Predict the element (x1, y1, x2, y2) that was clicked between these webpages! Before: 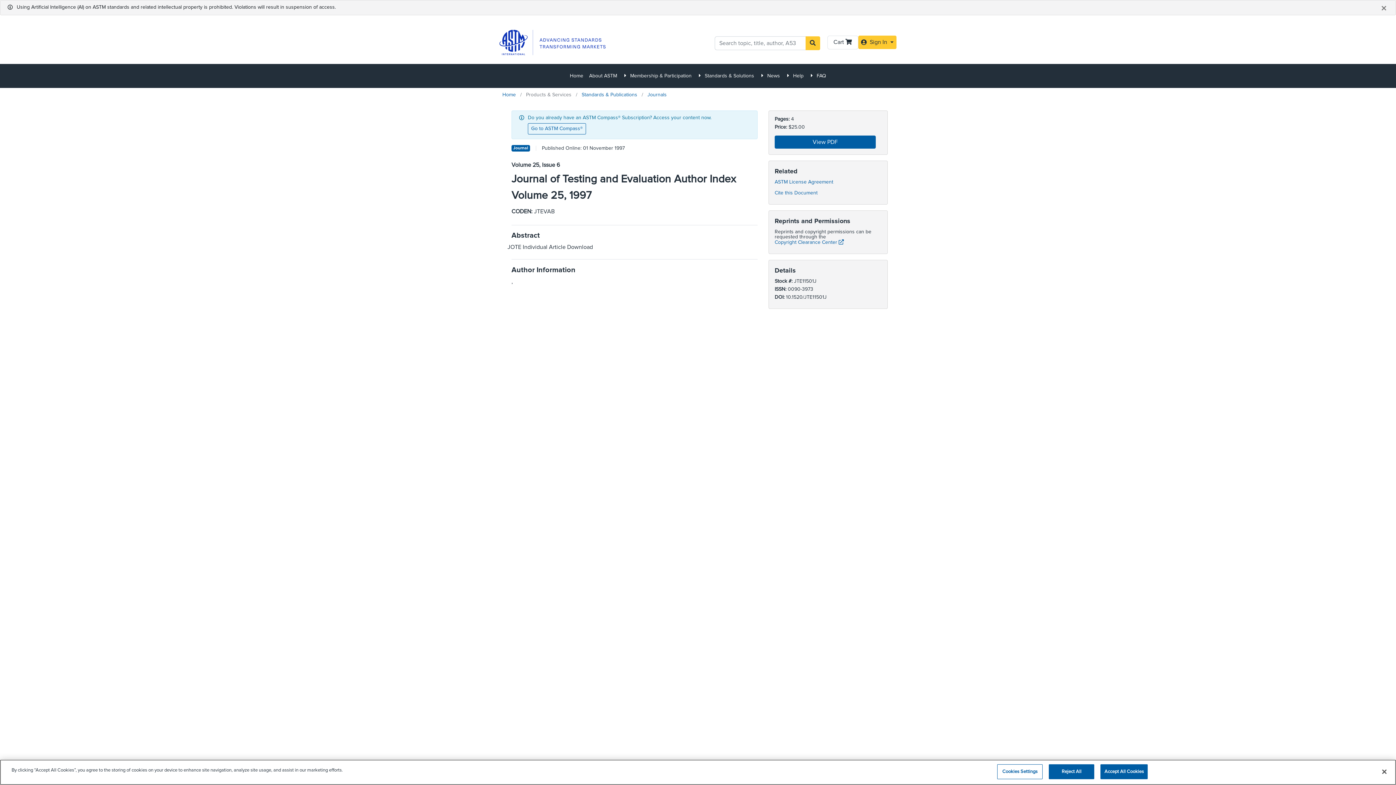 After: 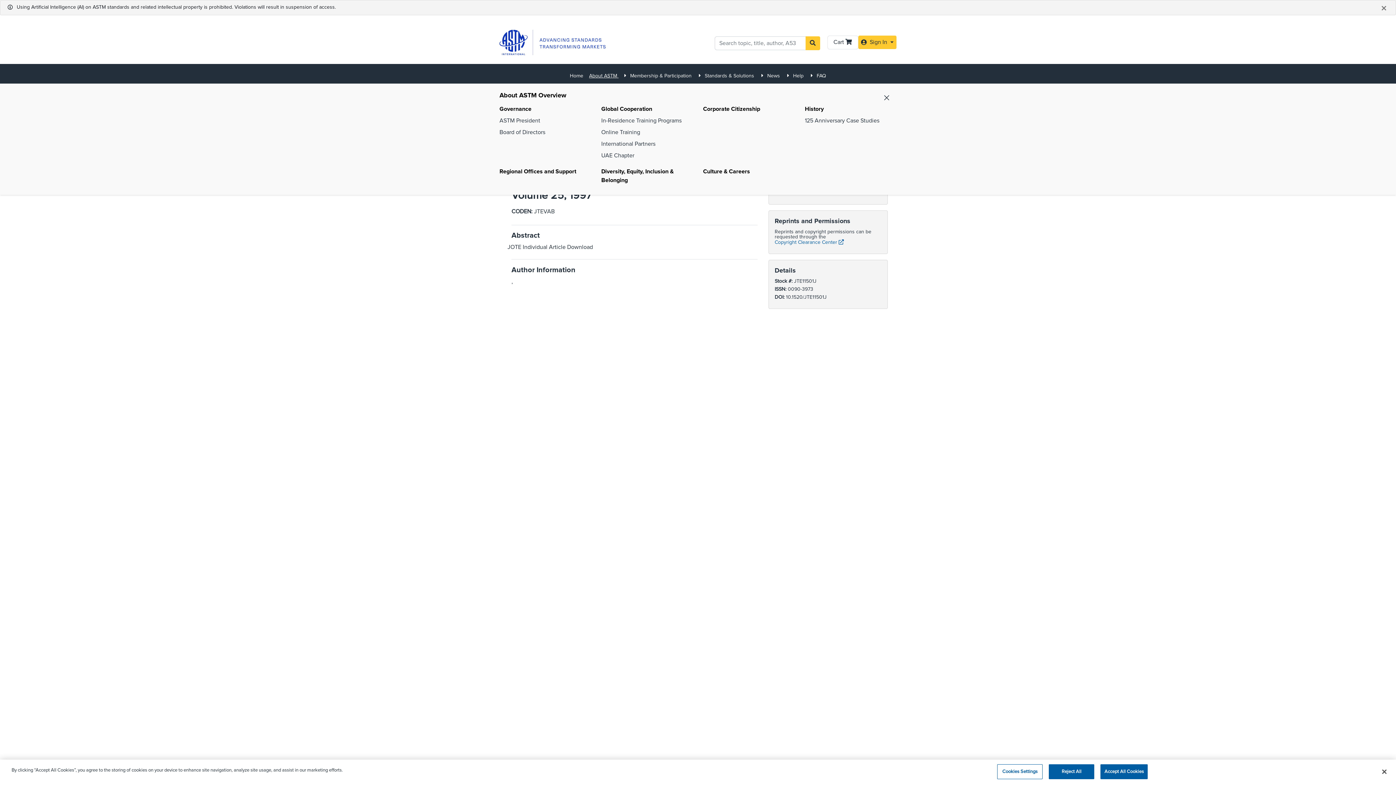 Action: bbox: (586, 68, 627, 83) label: About ASTM 